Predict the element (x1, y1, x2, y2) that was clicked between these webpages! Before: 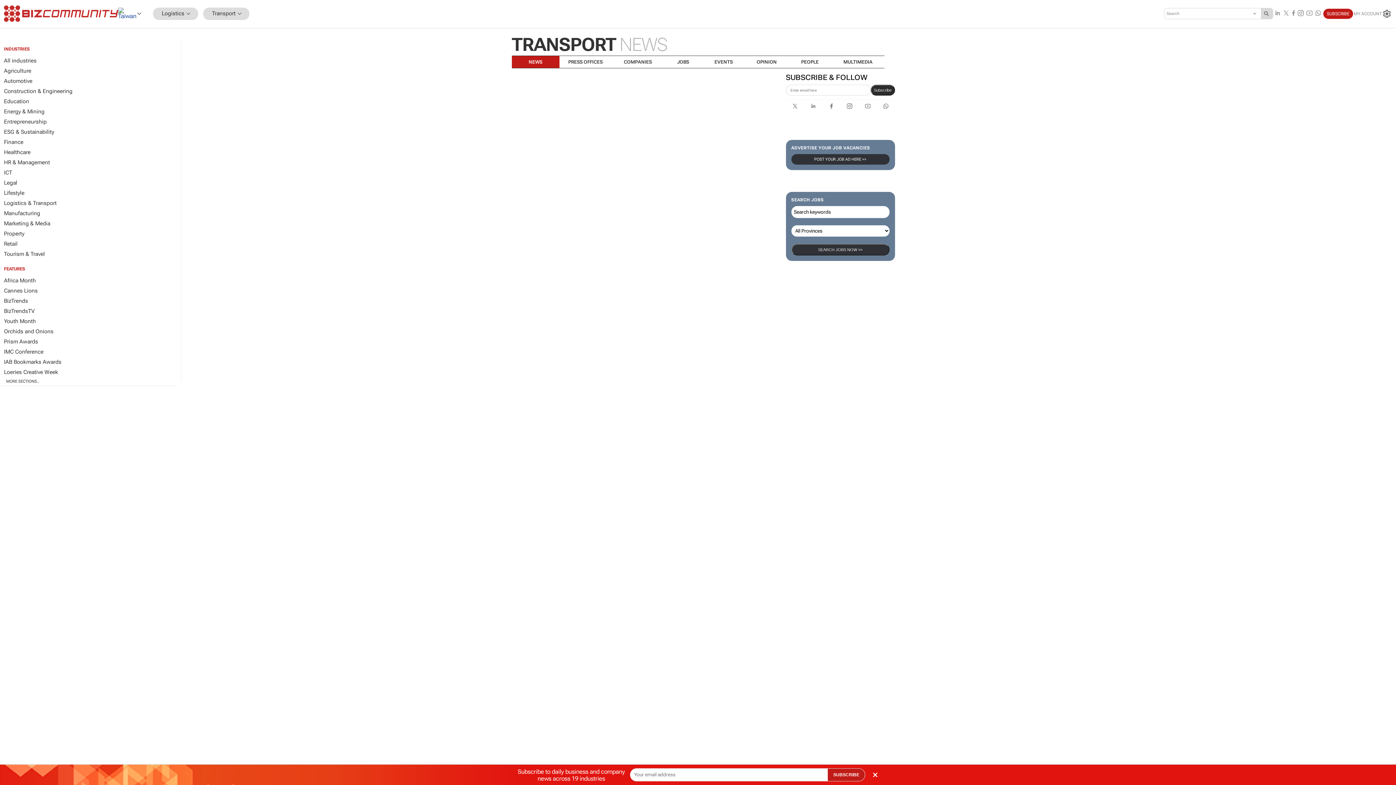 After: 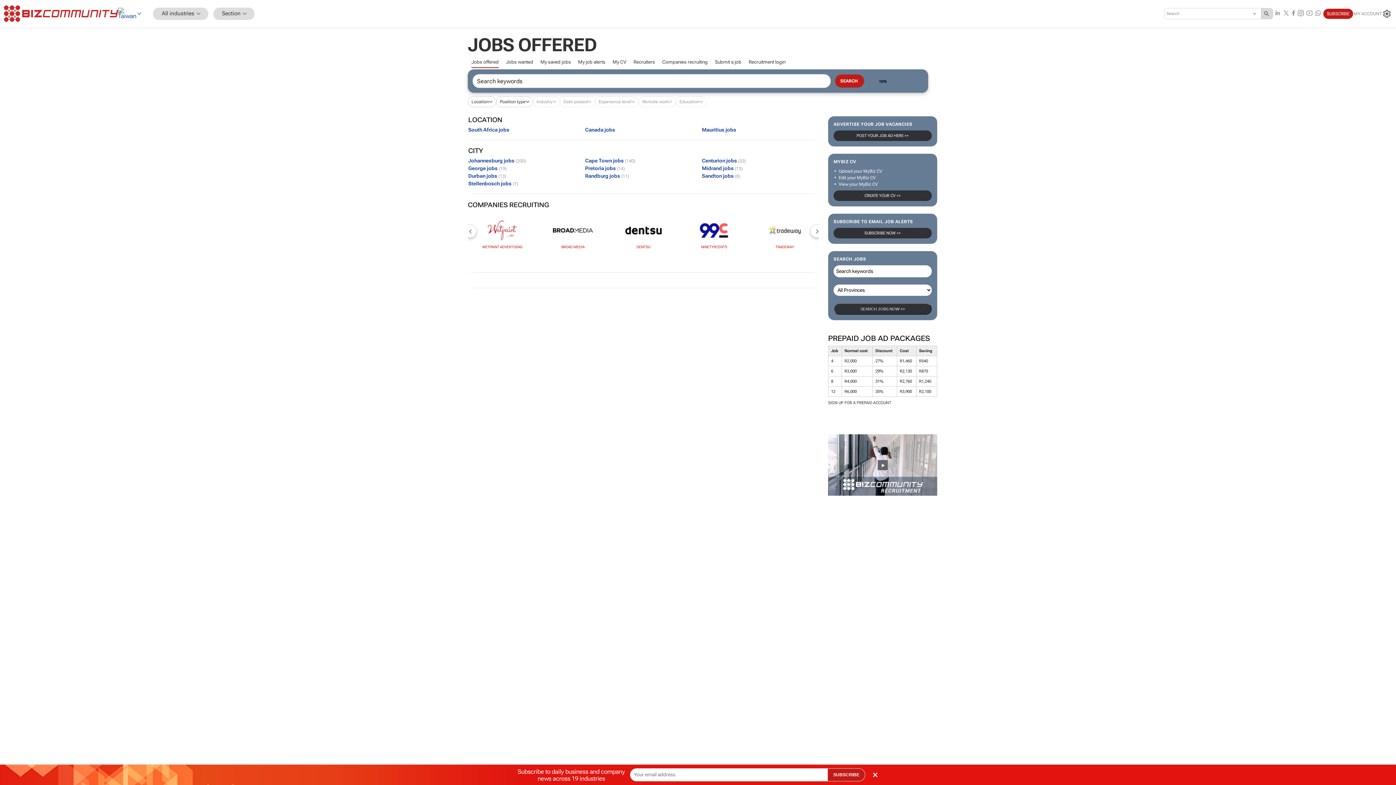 Action: label: JOBS bbox: (664, 56, 702, 68)